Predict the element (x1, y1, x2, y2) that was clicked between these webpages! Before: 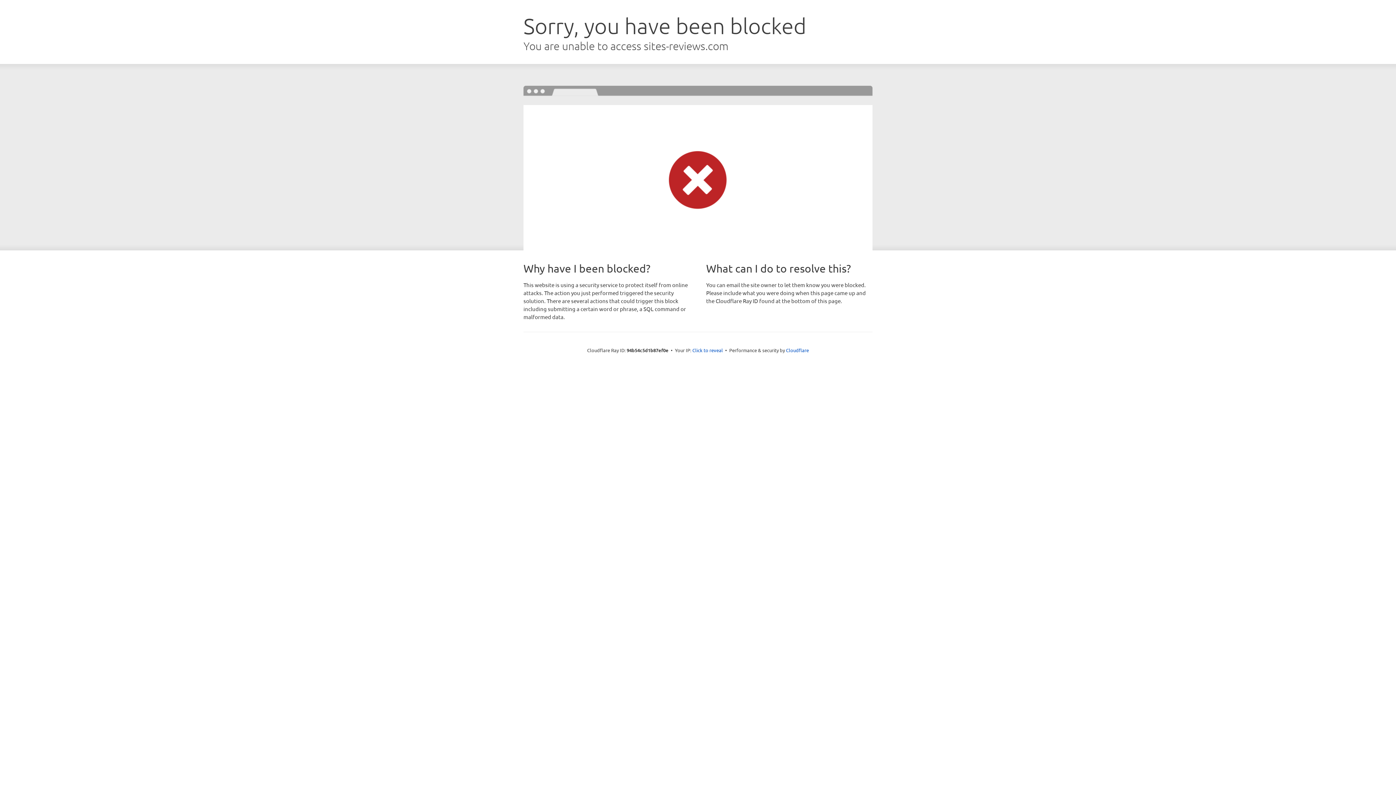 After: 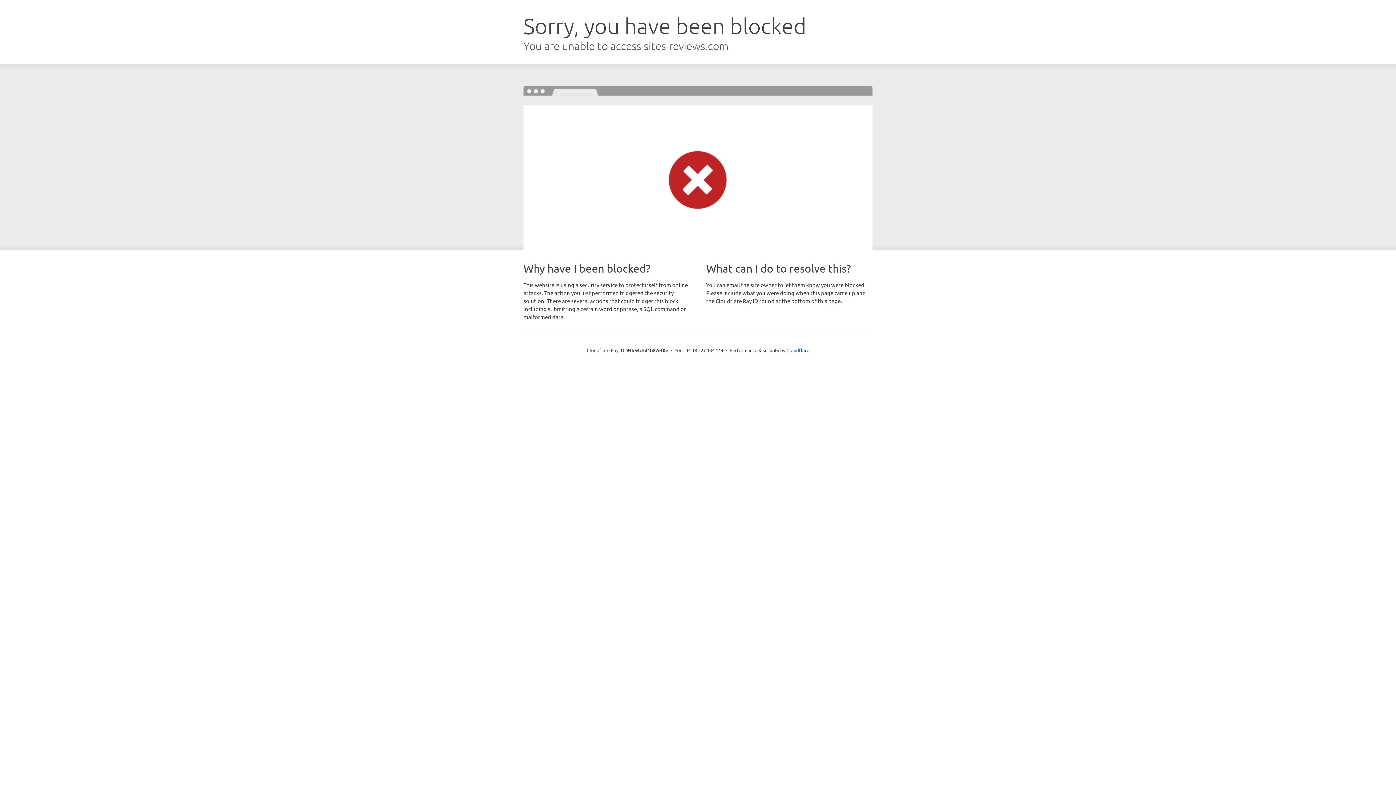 Action: label: Click to reveal bbox: (692, 346, 723, 353)